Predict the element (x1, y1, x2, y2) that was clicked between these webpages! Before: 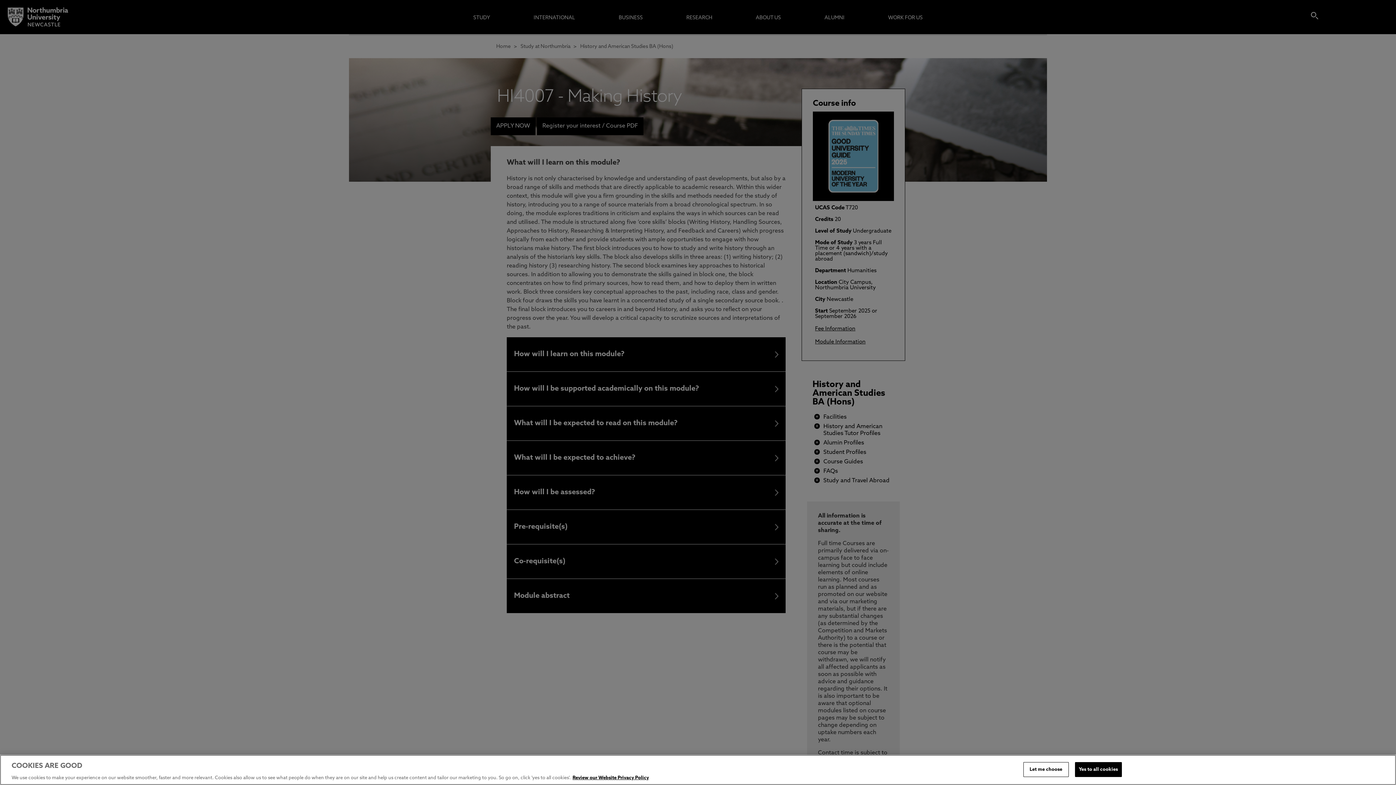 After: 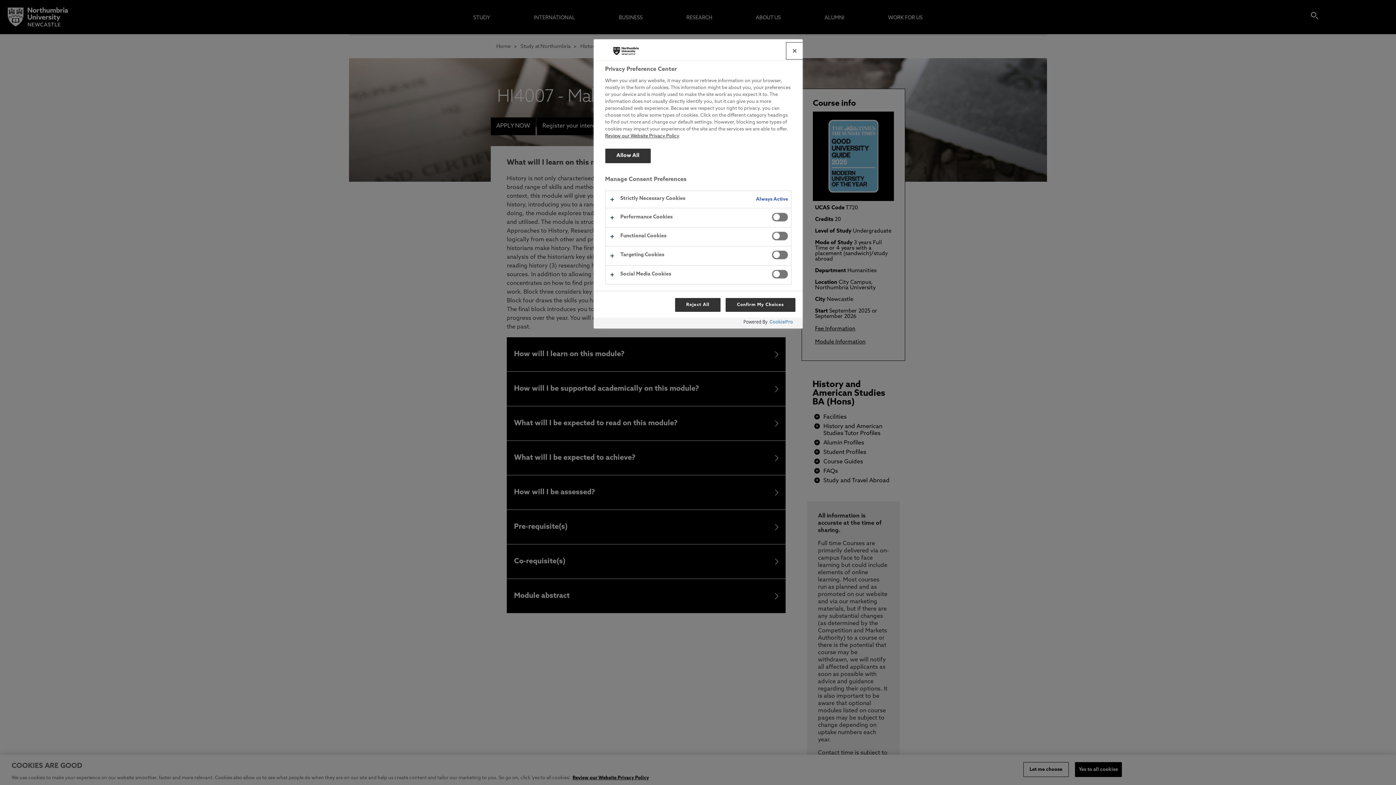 Action: bbox: (1023, 762, 1068, 777) label: Let me choose